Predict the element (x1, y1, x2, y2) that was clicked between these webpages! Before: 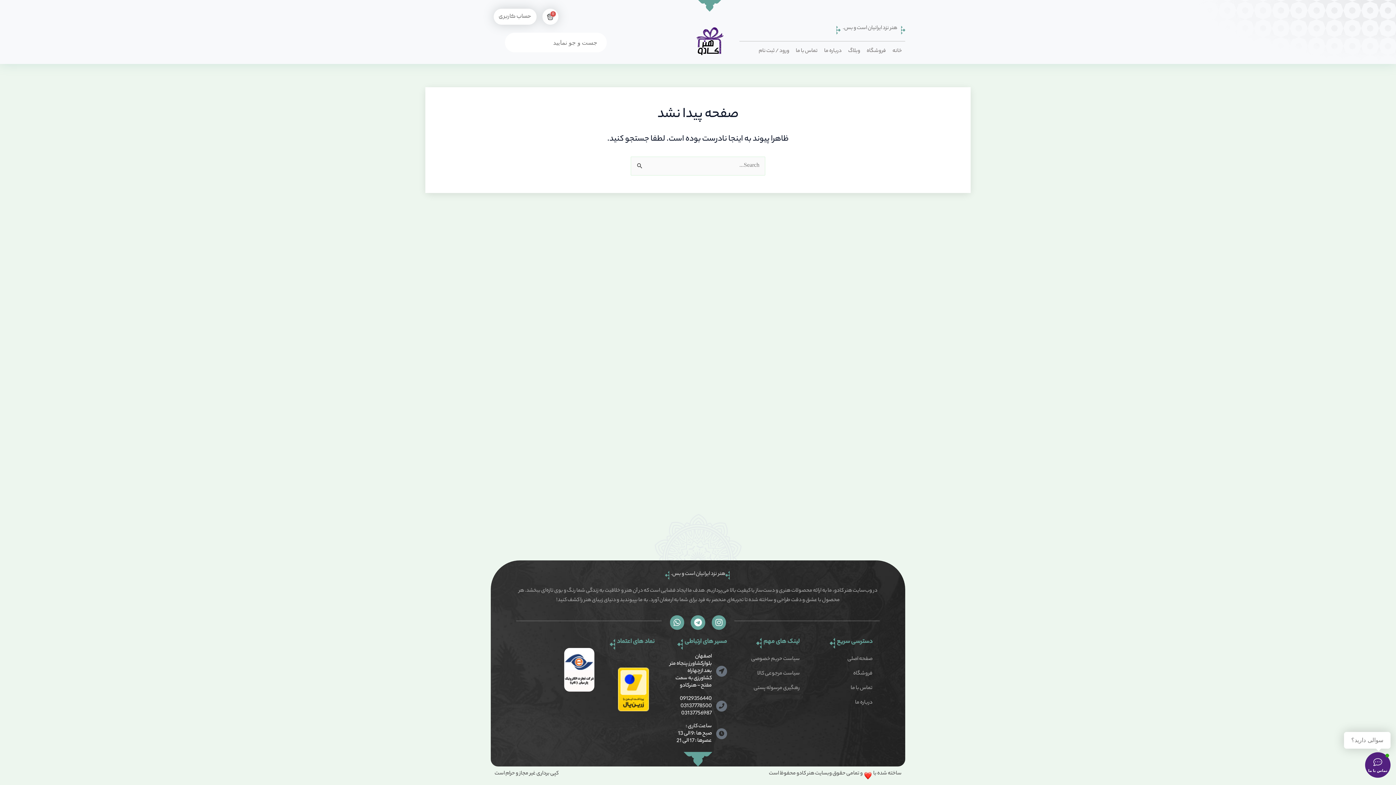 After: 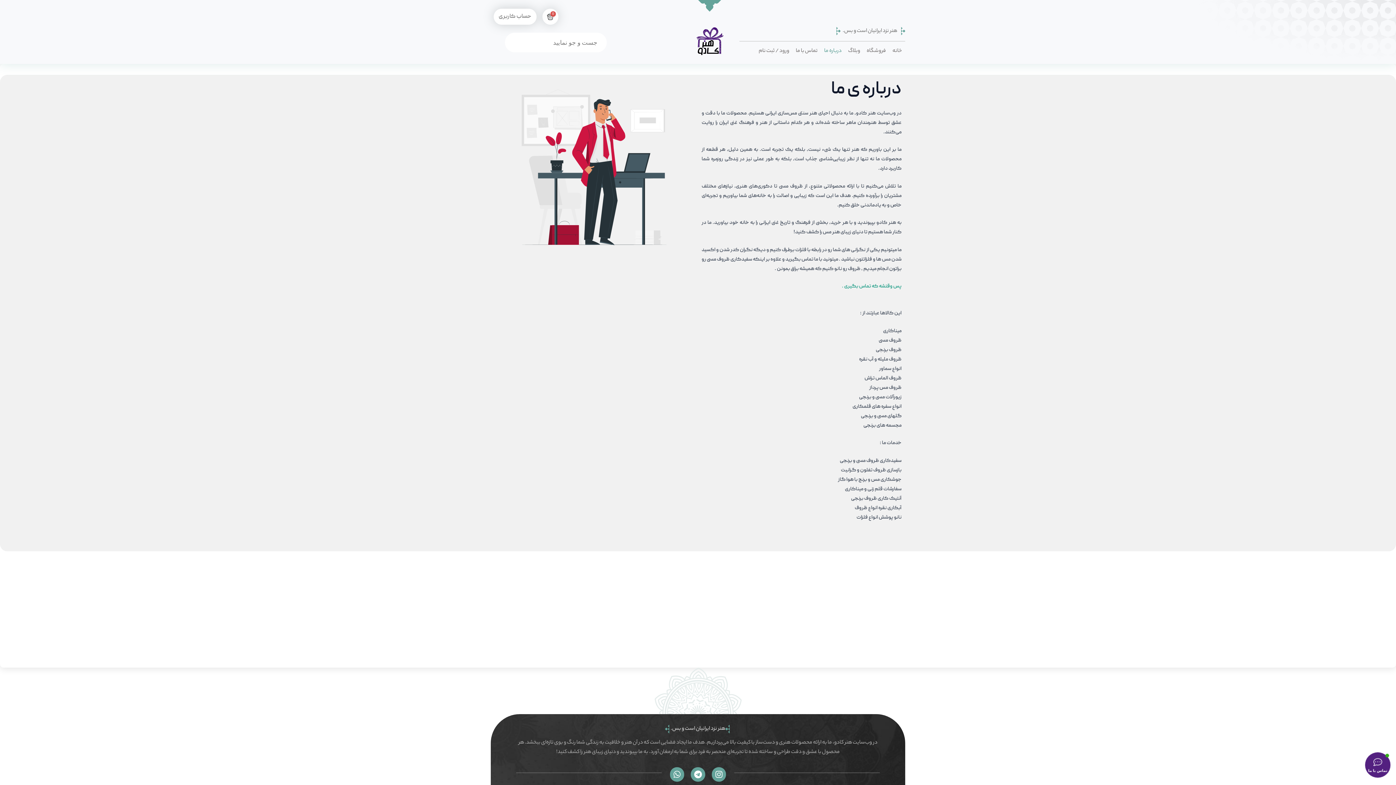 Action: label: درباره ما bbox: (821, 46, 845, 56)